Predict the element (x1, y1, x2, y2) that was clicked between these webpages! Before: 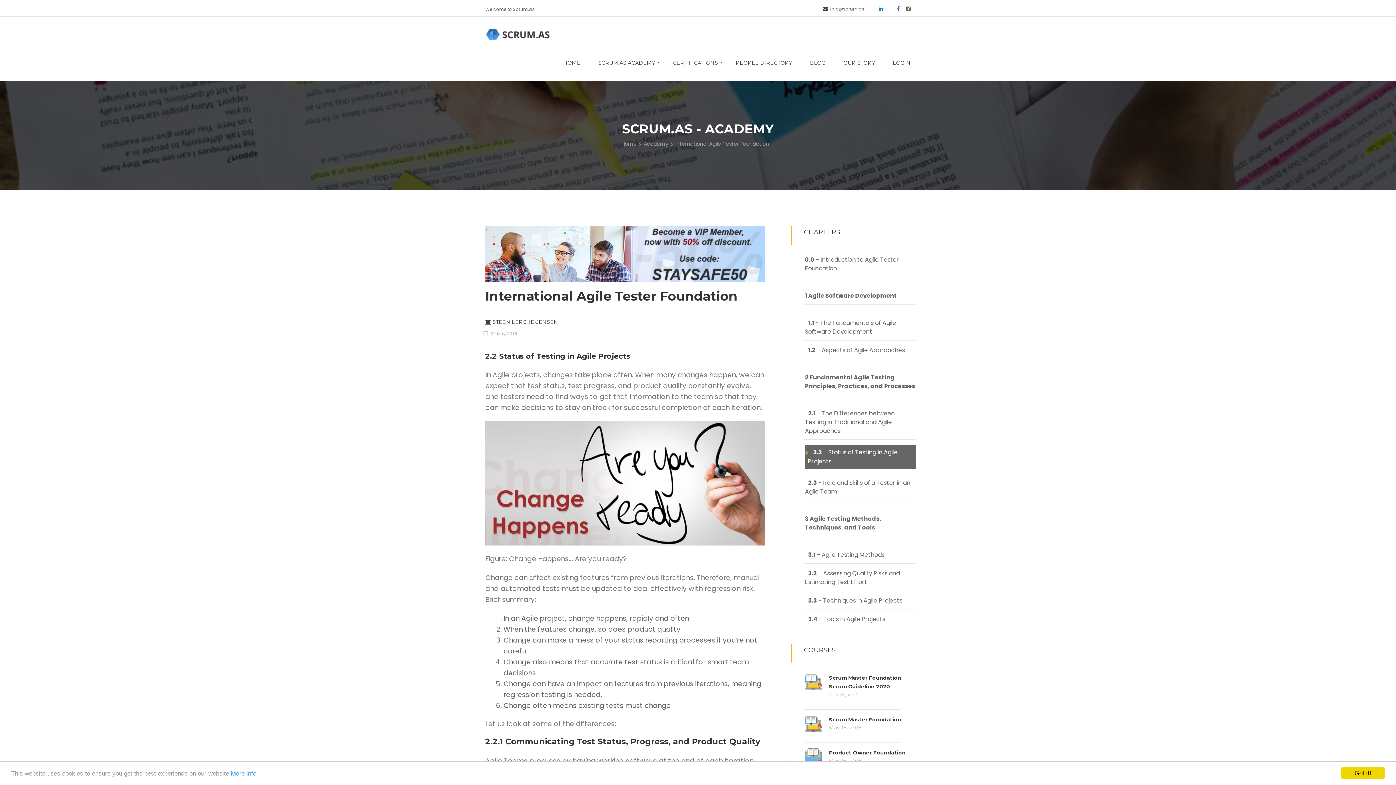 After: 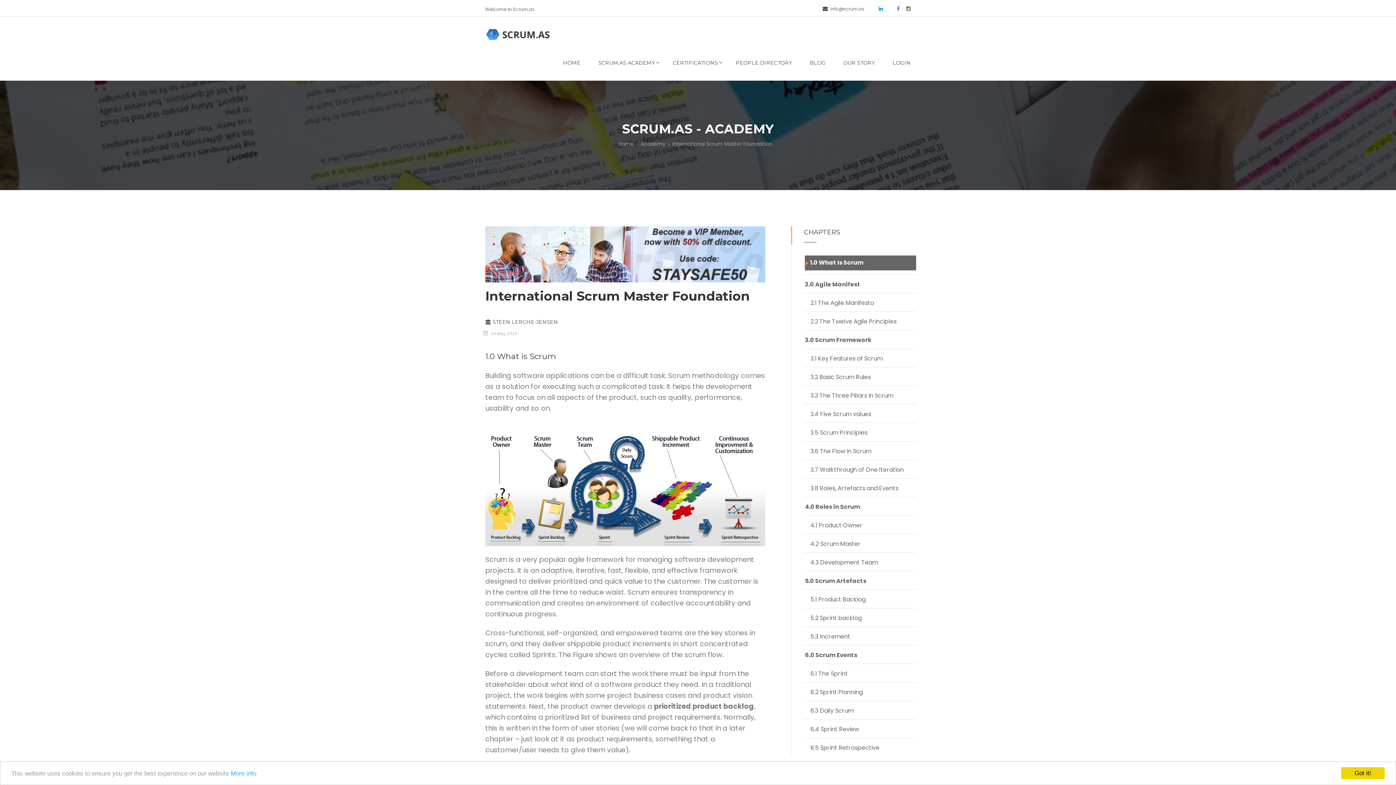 Action: label: Scrum Master Foundation bbox: (829, 716, 901, 723)